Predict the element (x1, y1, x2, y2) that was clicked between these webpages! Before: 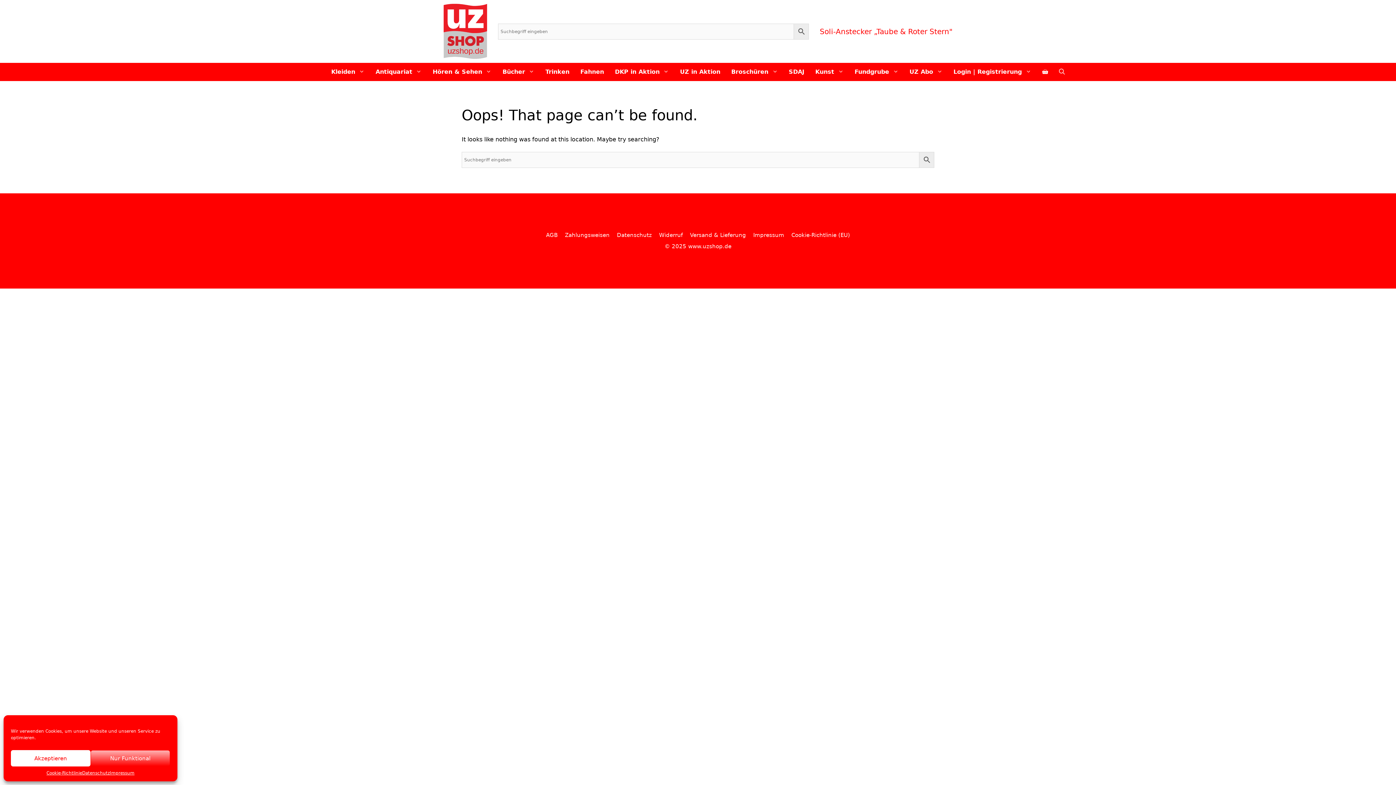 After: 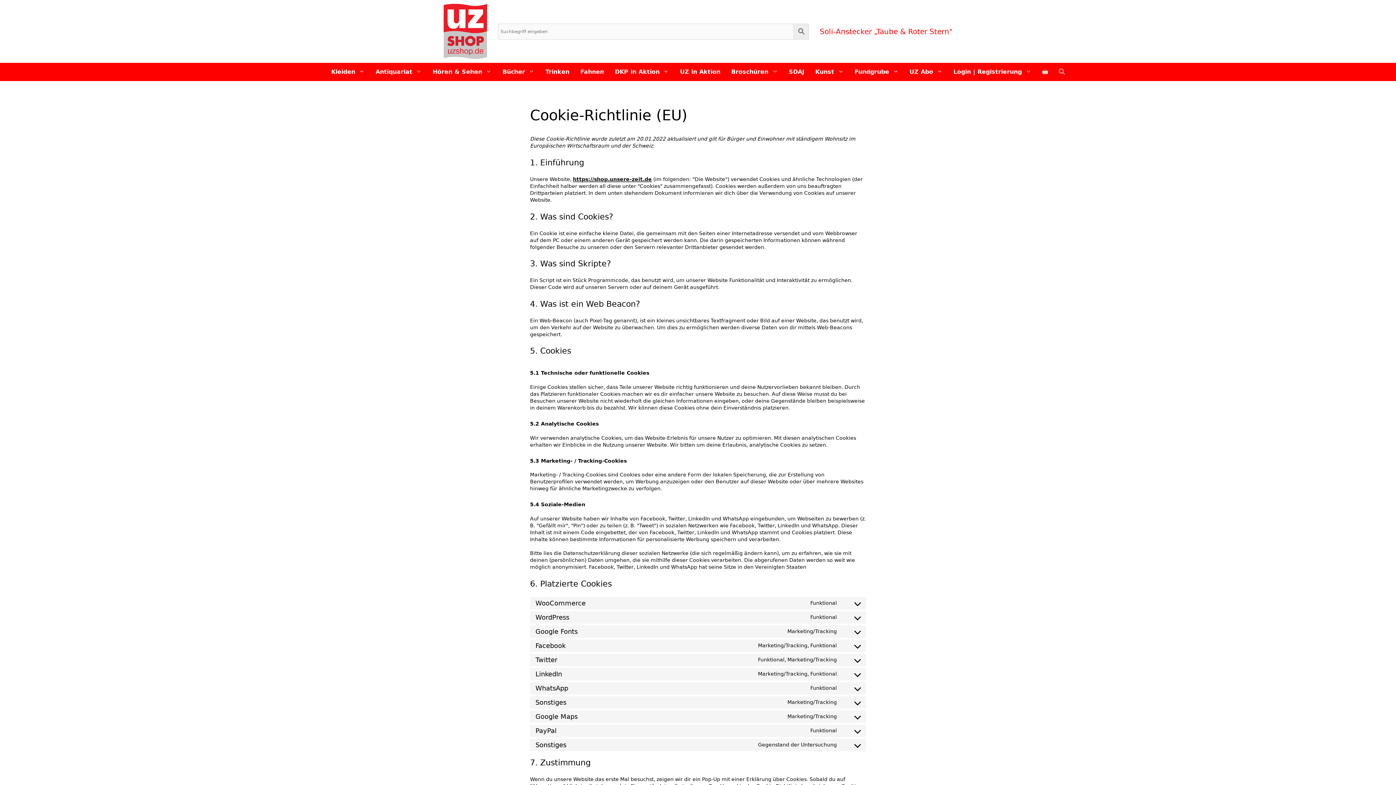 Action: label: Cookie-Richtlinie (EU) bbox: (791, 231, 850, 238)